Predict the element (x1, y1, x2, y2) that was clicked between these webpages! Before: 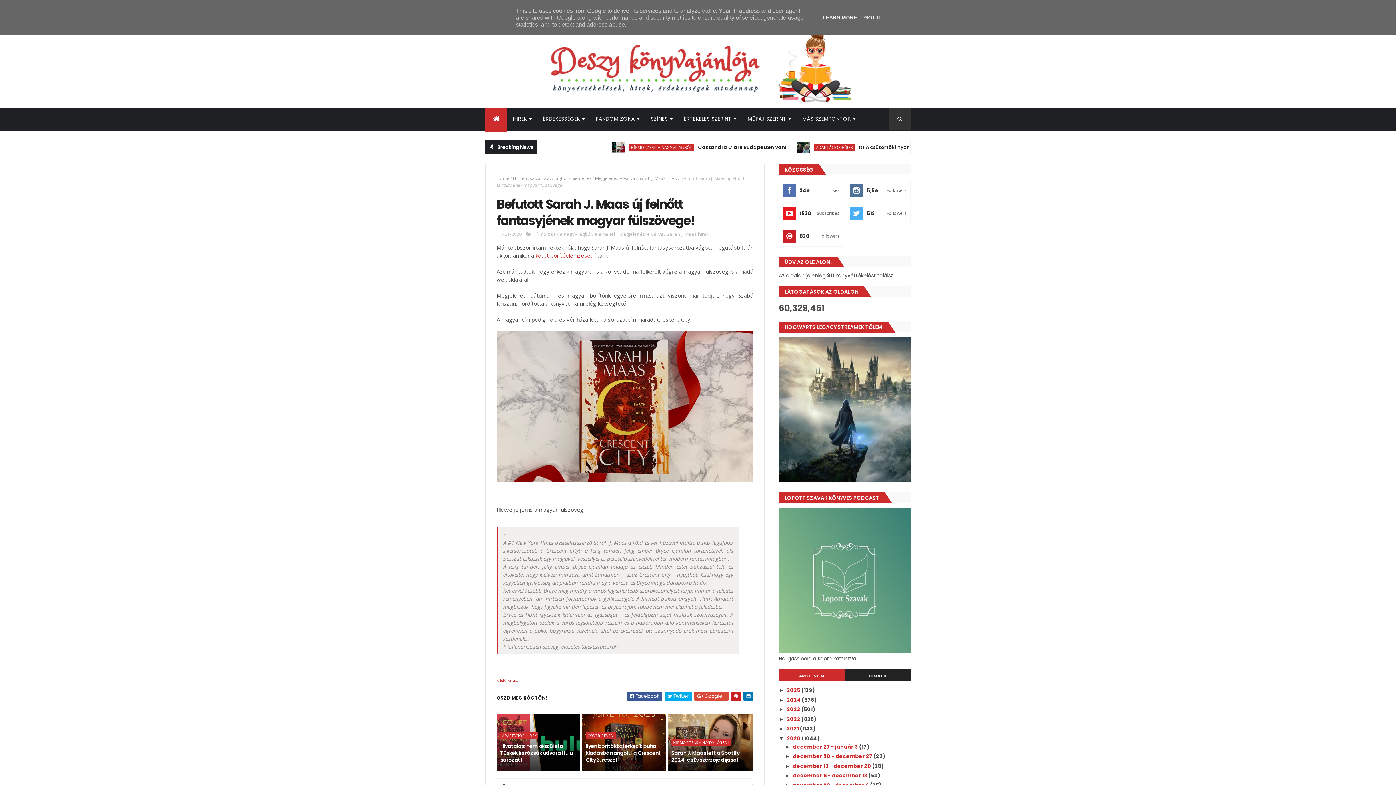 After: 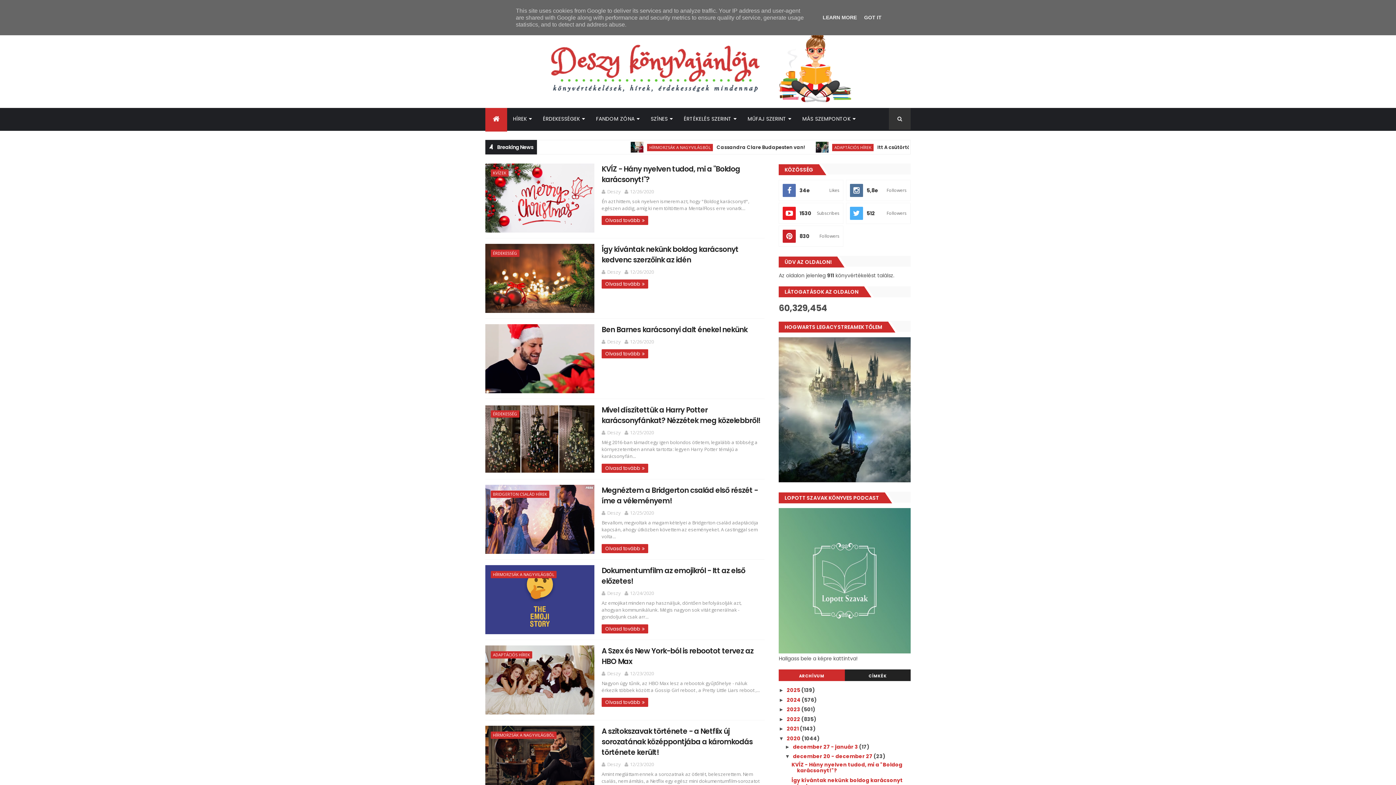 Action: bbox: (793, 753, 873, 760) label: december 20 - december 27 